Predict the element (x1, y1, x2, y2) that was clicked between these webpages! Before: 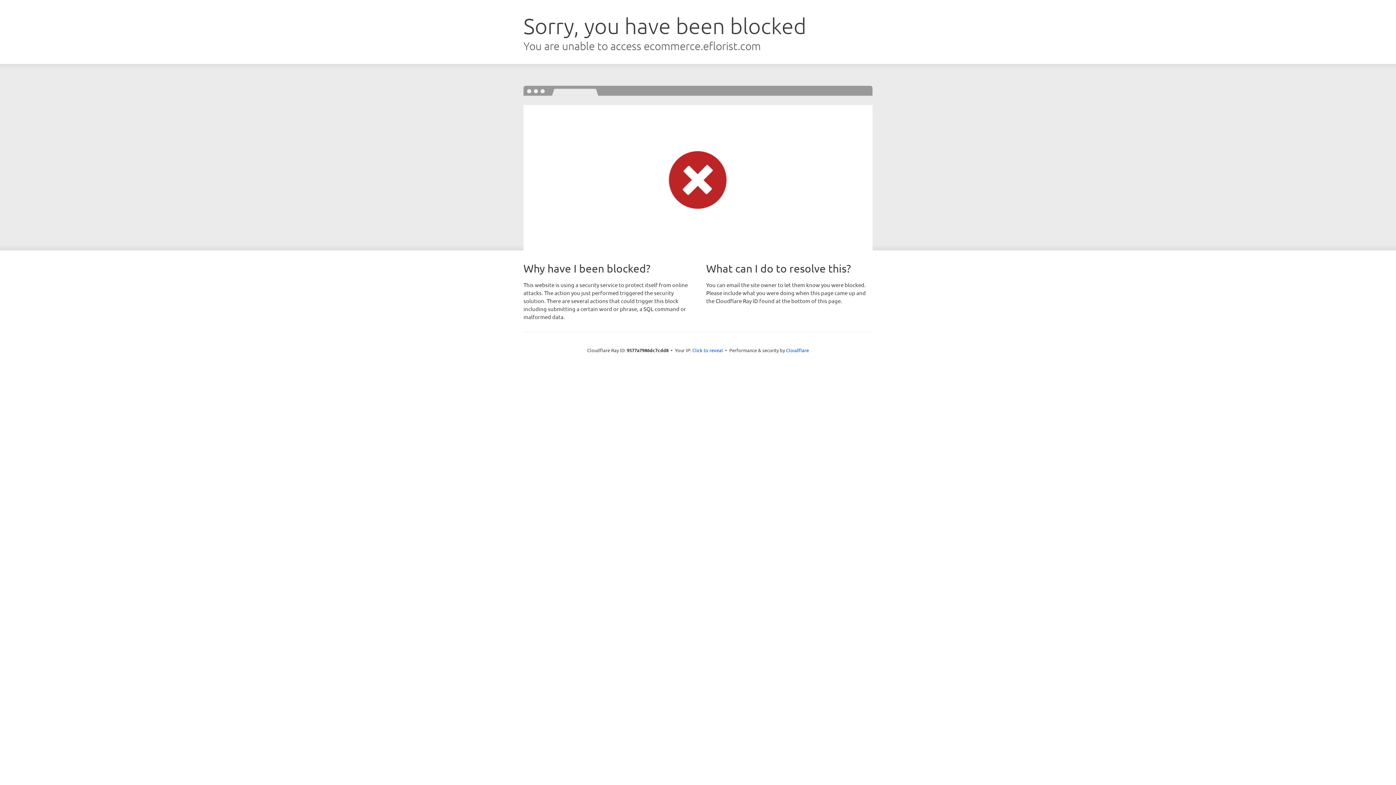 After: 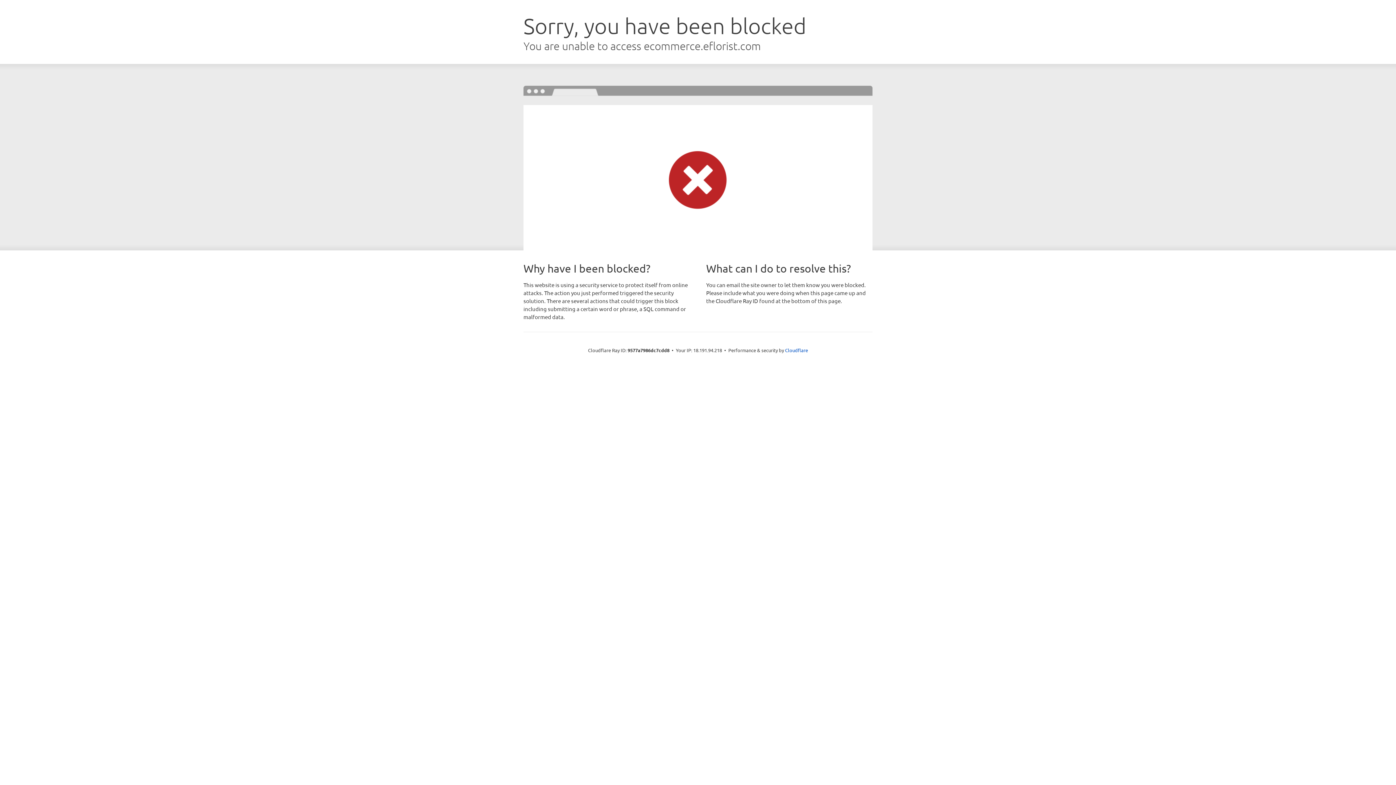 Action: label: Click to reveal bbox: (692, 346, 723, 353)